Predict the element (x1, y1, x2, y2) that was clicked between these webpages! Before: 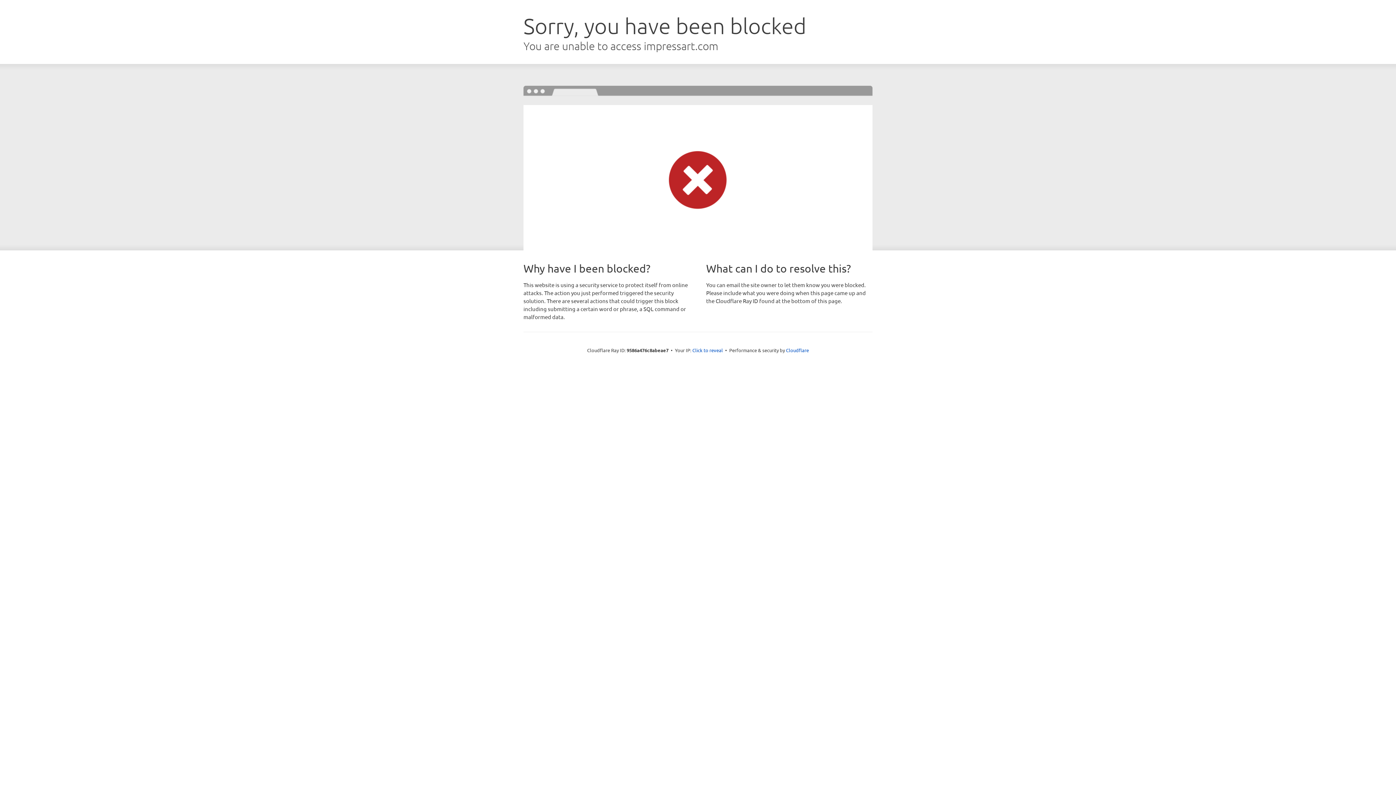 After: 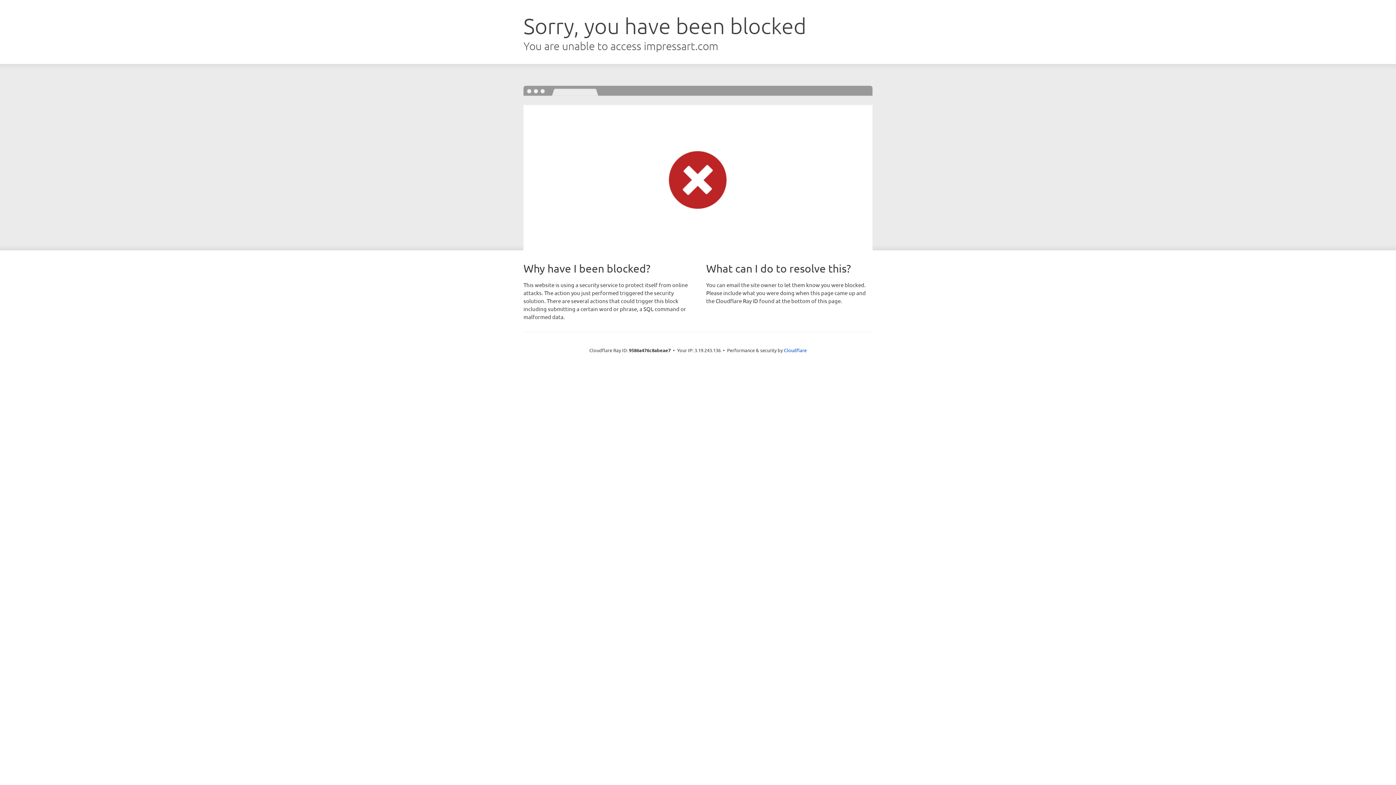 Action: label: Click to reveal bbox: (692, 346, 723, 353)